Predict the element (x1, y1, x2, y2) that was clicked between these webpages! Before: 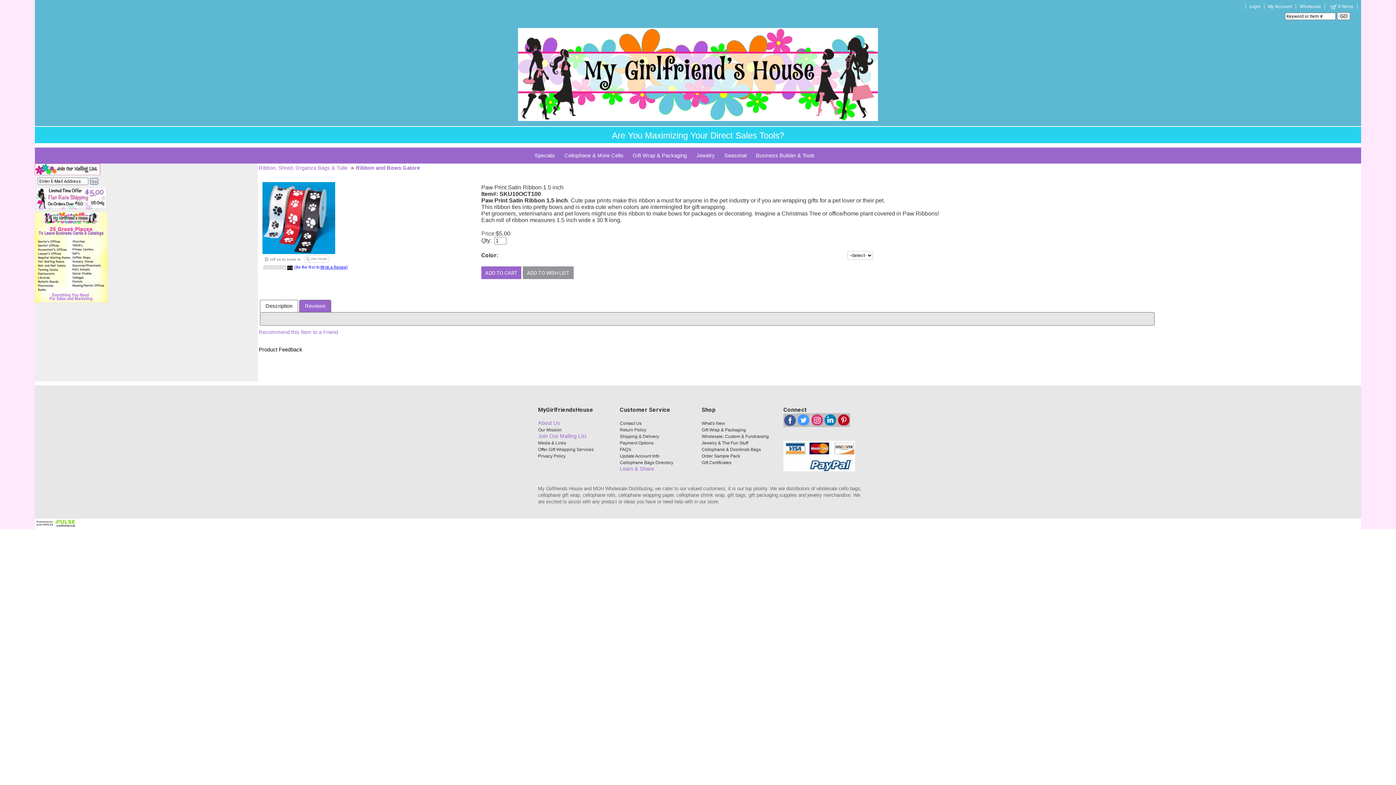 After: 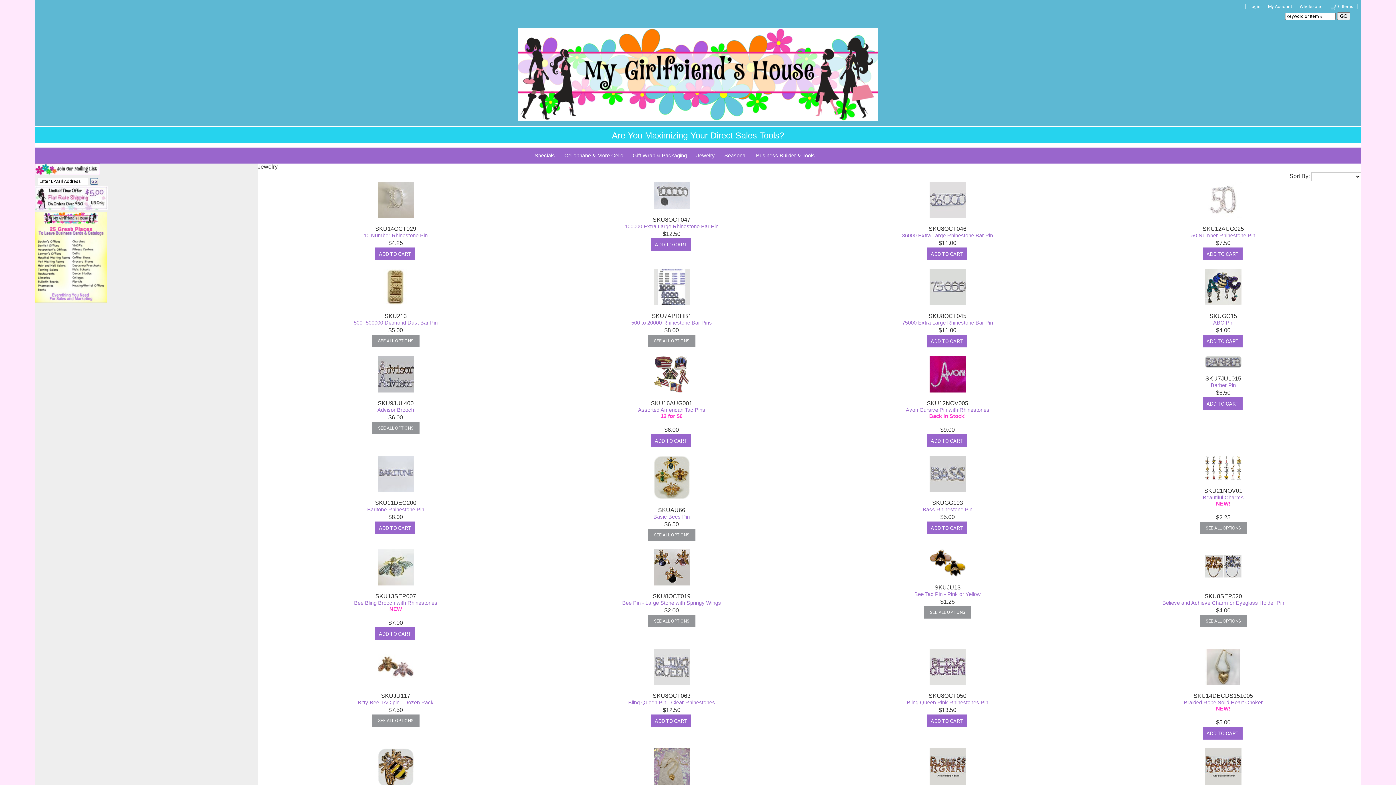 Action: label: Jewelry & The Fun Stuff bbox: (701, 440, 748, 445)